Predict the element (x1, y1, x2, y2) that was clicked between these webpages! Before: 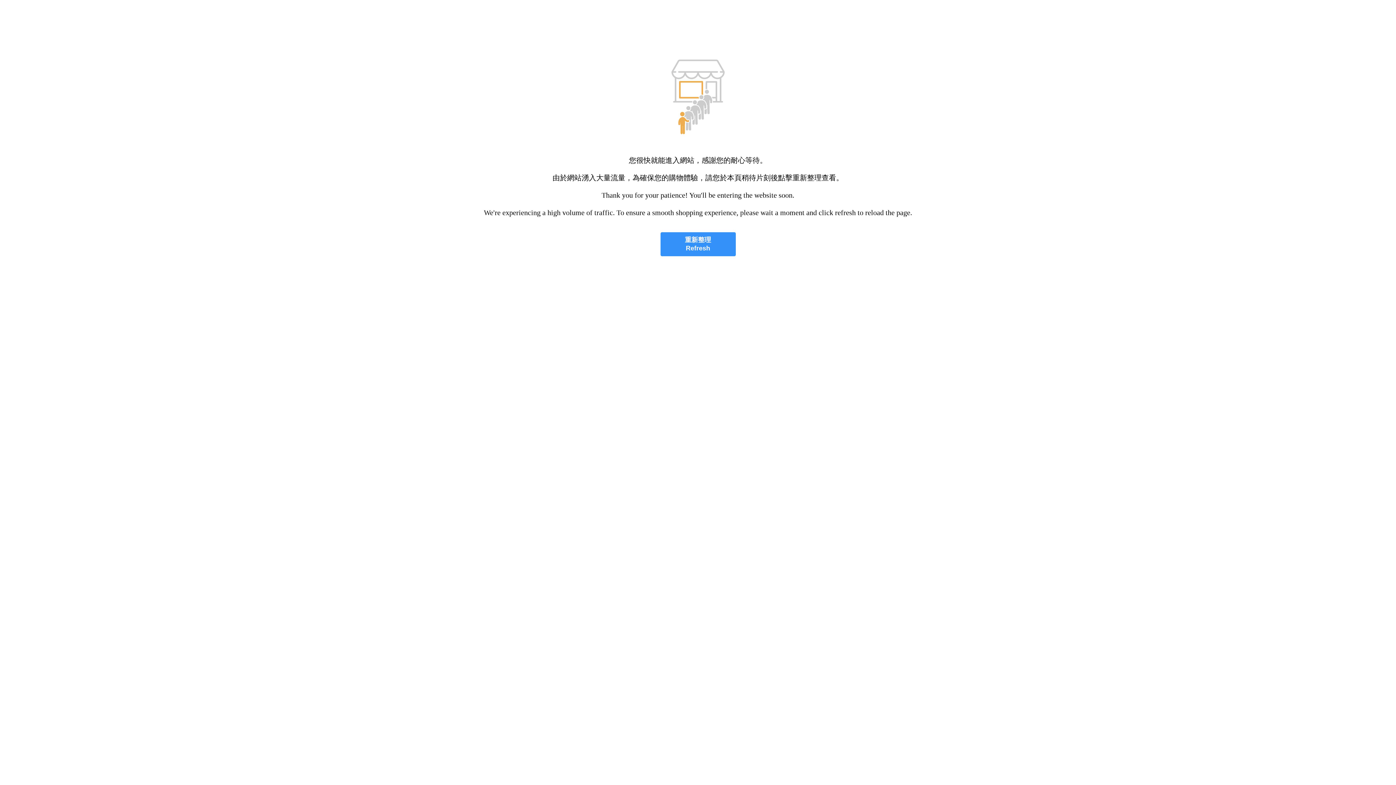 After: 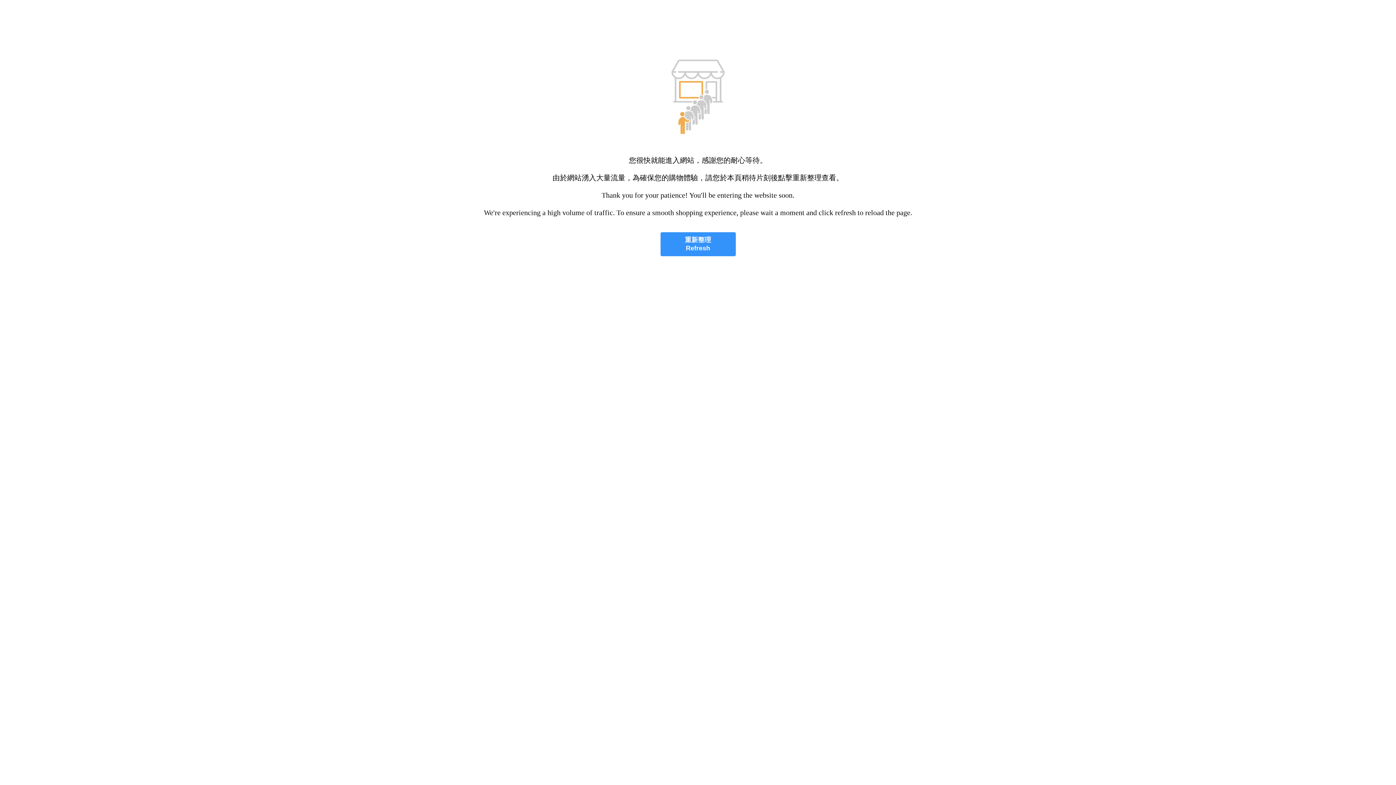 Action: label: 重新整理
Refresh bbox: (660, 232, 735, 256)